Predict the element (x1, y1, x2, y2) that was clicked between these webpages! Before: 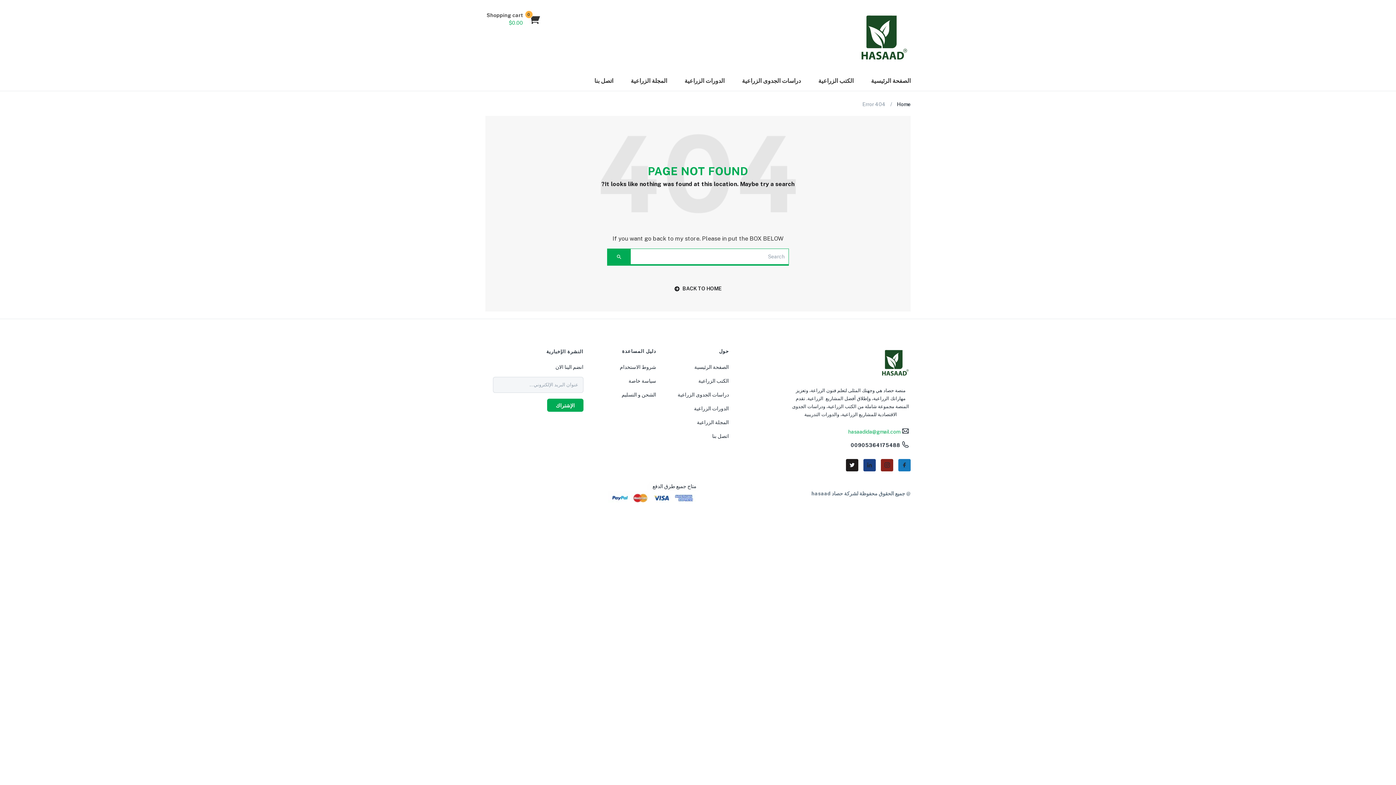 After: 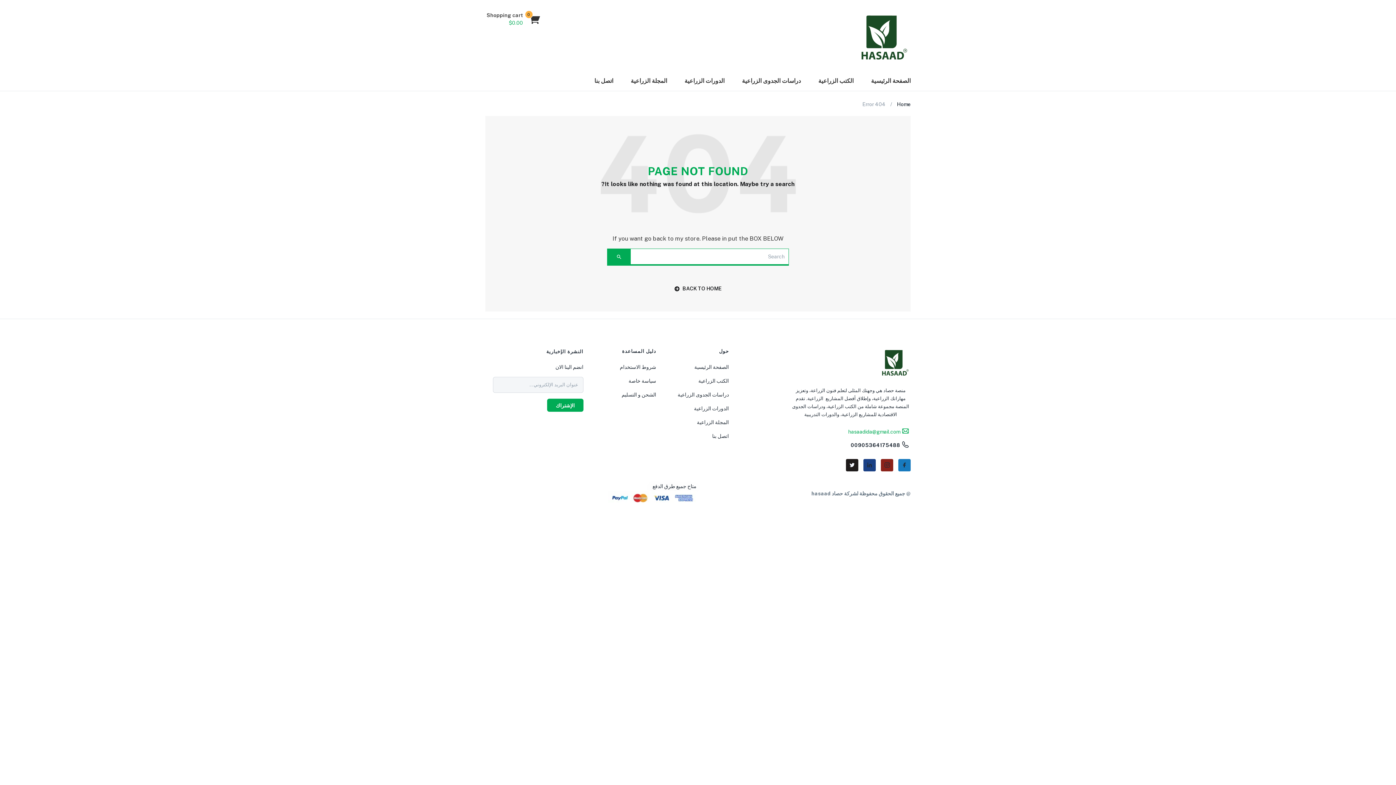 Action: bbox: (741, 427, 910, 436) label: hasaadida@gmail.com